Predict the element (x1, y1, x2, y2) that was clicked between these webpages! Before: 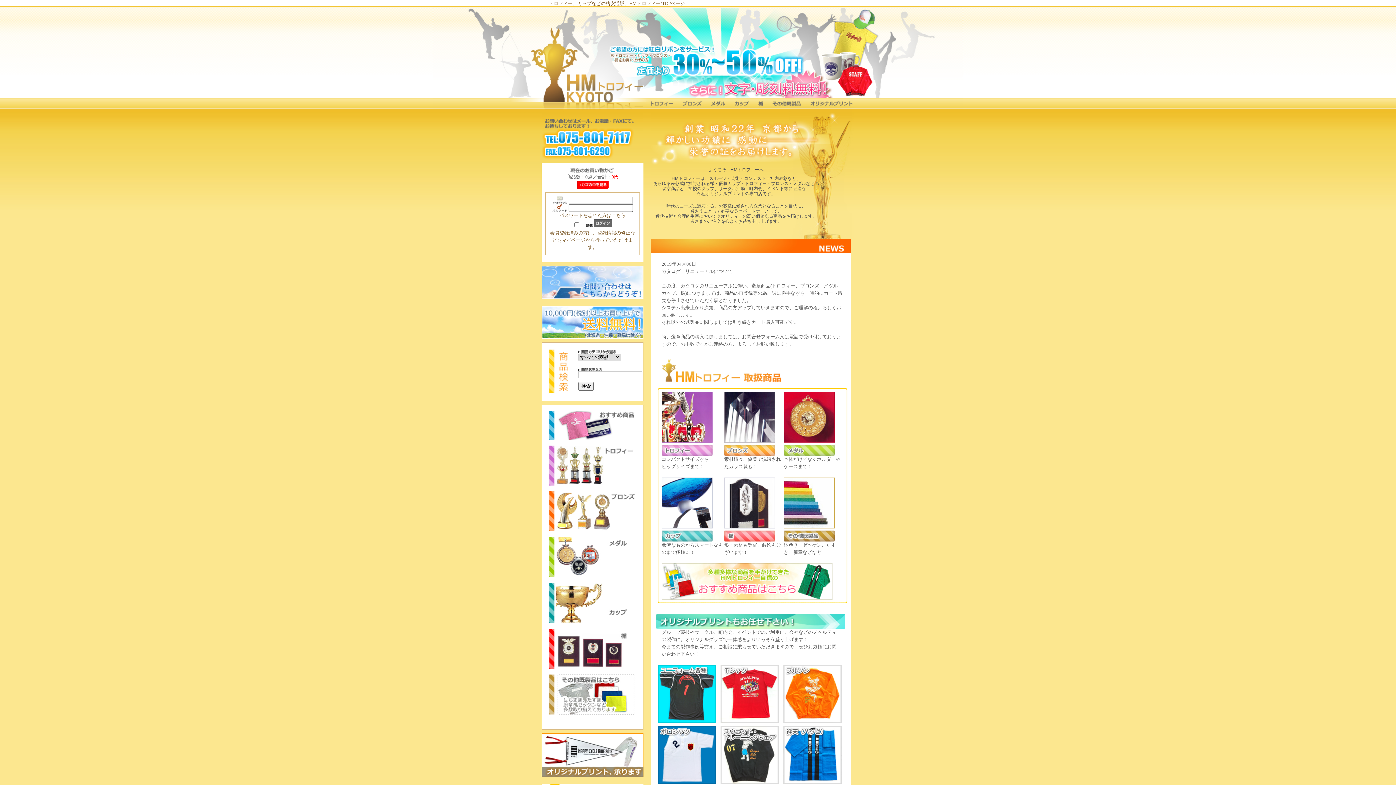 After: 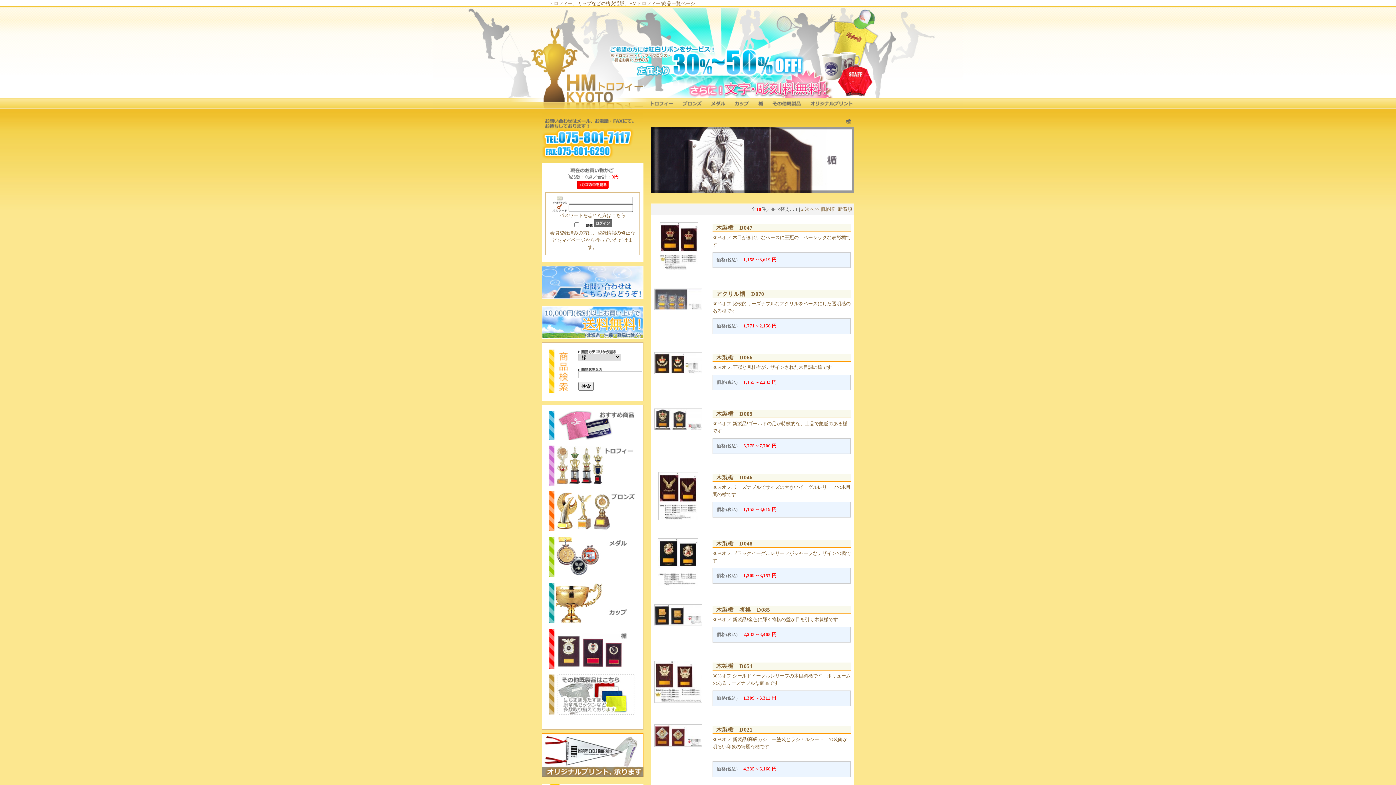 Action: bbox: (753, 104, 768, 110)